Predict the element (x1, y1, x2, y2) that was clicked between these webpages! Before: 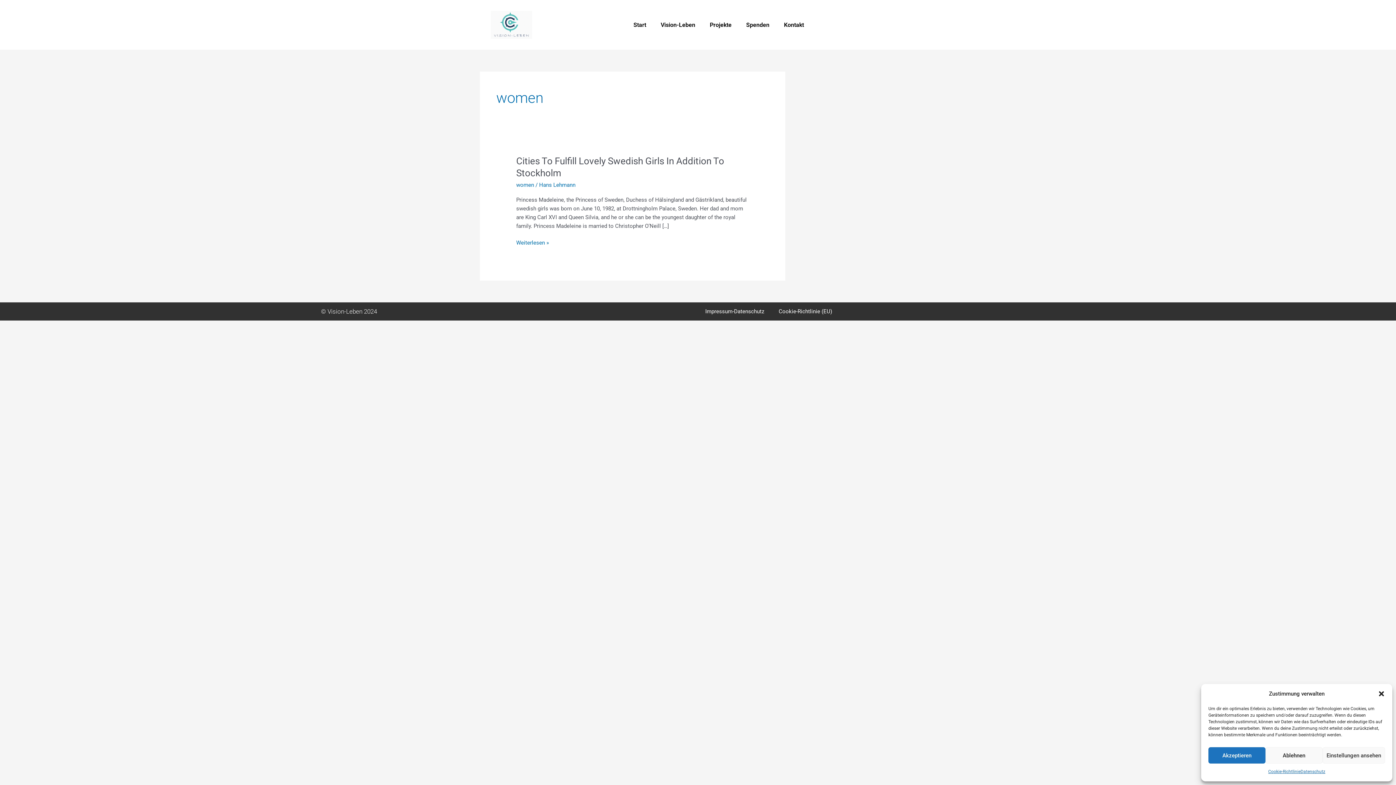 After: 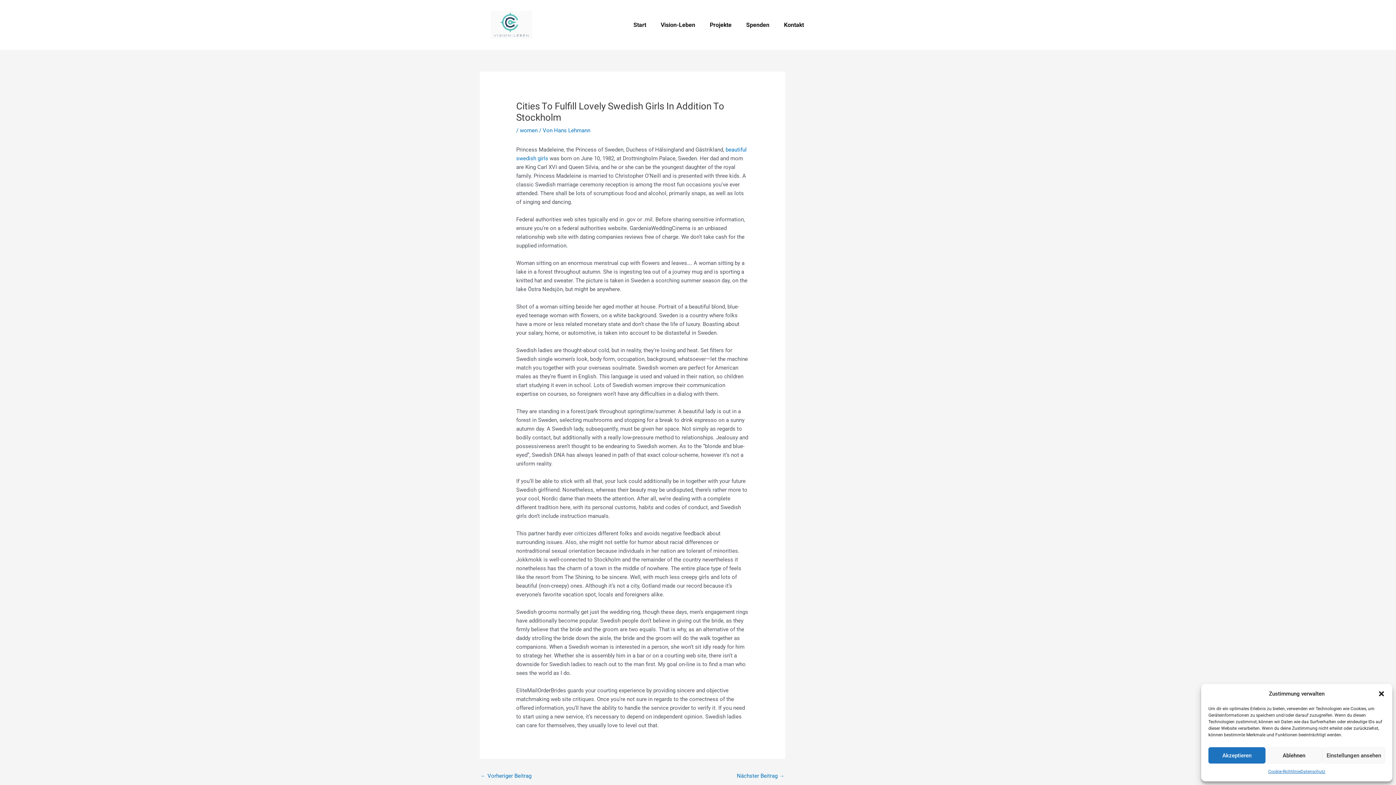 Action: bbox: (516, 238, 549, 247) label: Cities To Fulfill Lovely Swedish Girls In Addition To Stockholm
Weiterlesen »